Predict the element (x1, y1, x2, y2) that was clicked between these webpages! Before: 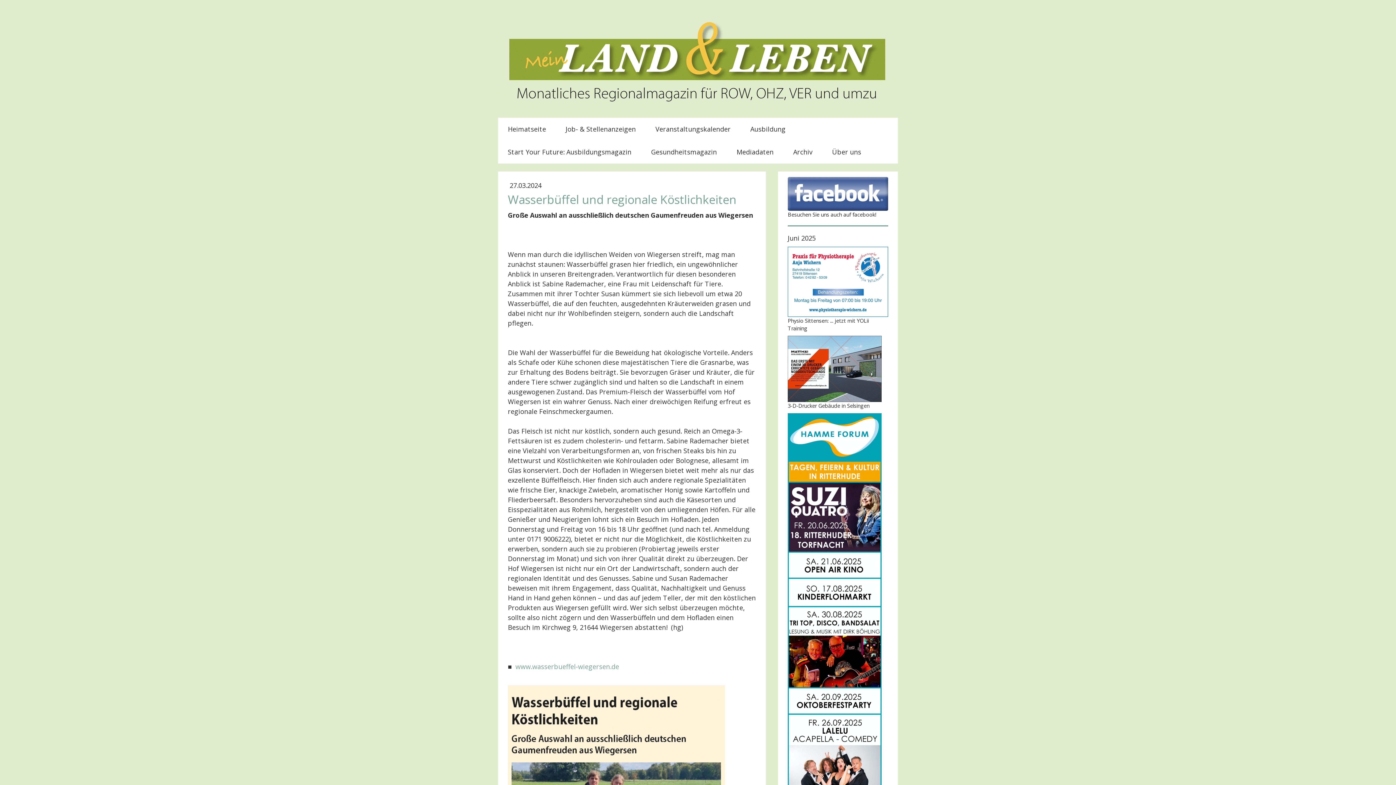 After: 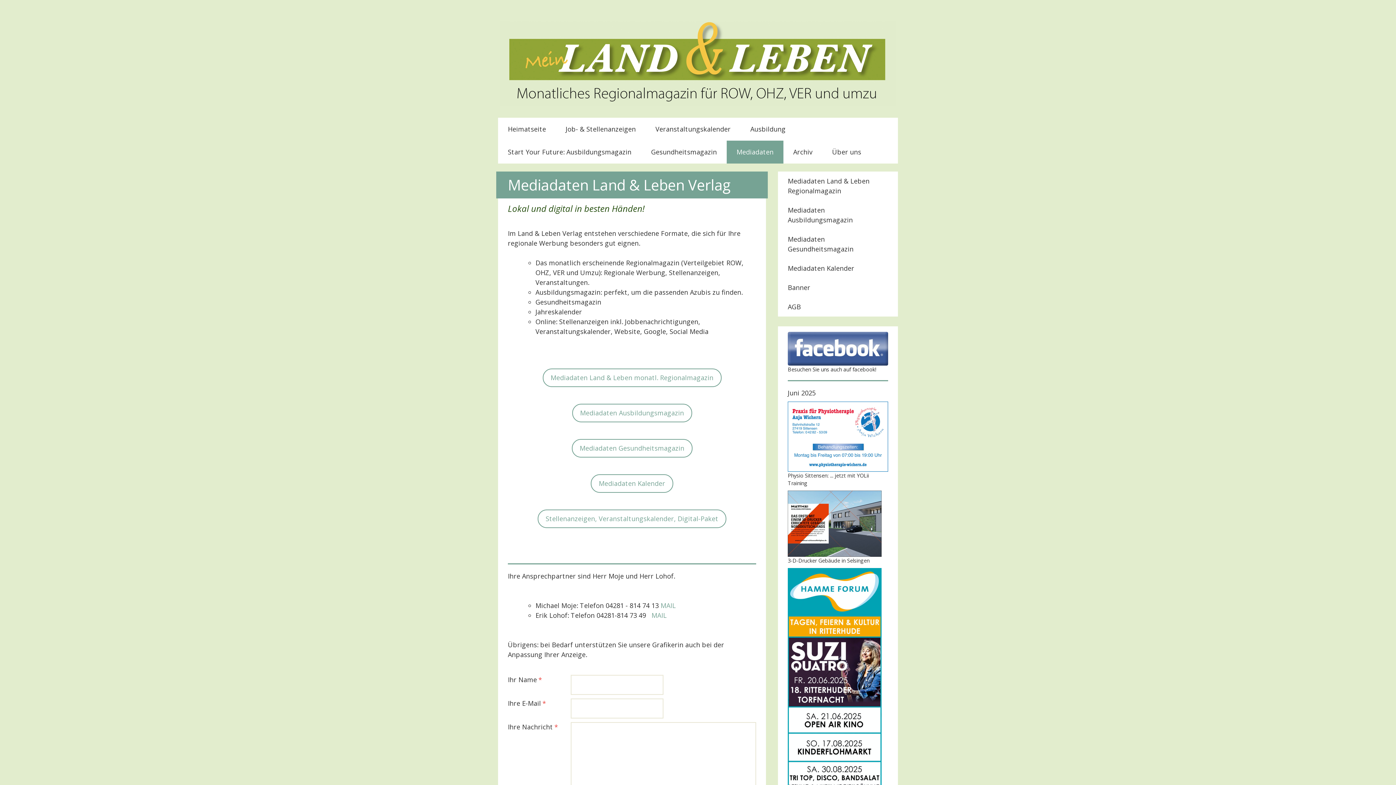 Action: bbox: (726, 140, 783, 163) label: Mediadaten